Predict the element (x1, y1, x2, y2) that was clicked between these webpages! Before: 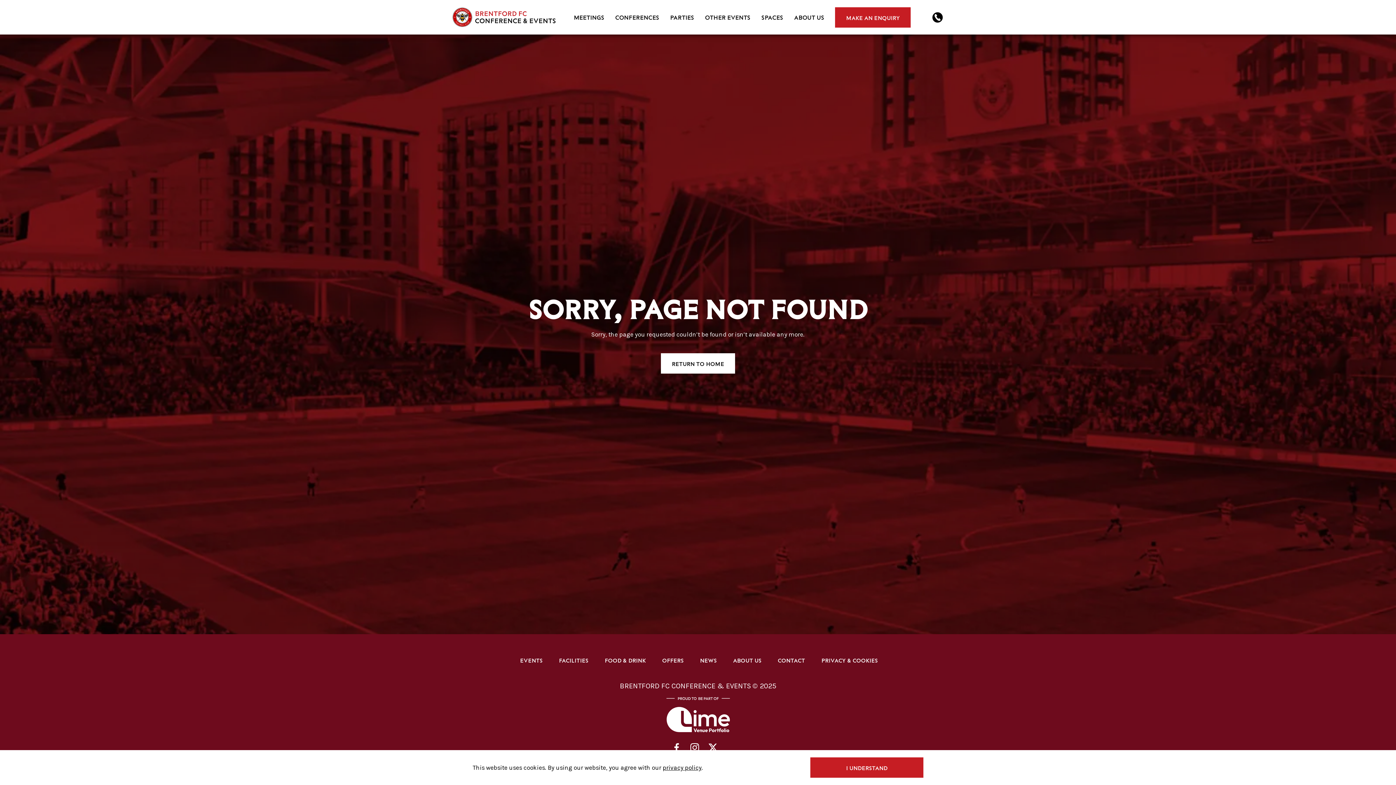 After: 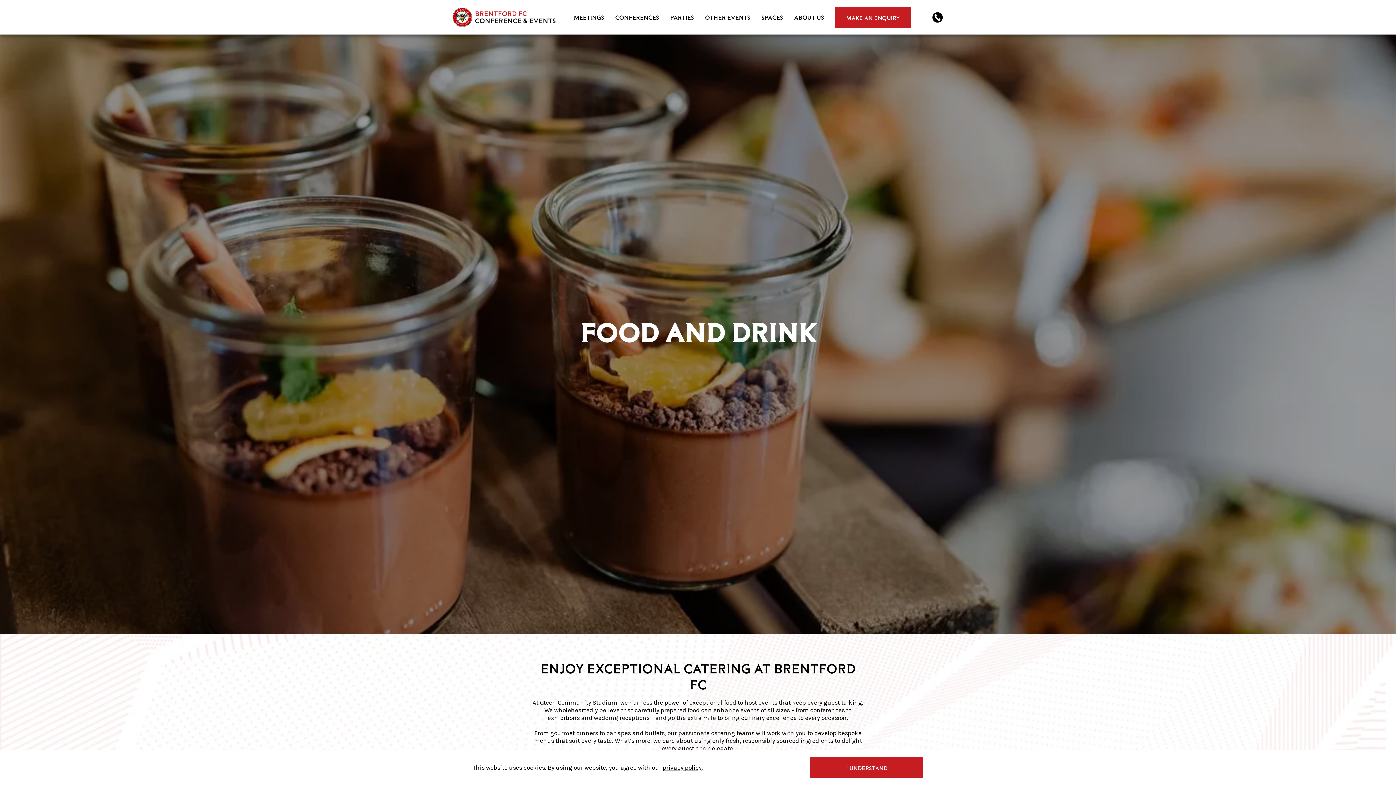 Action: bbox: (604, 656, 646, 664) label: FOOD & DRINK